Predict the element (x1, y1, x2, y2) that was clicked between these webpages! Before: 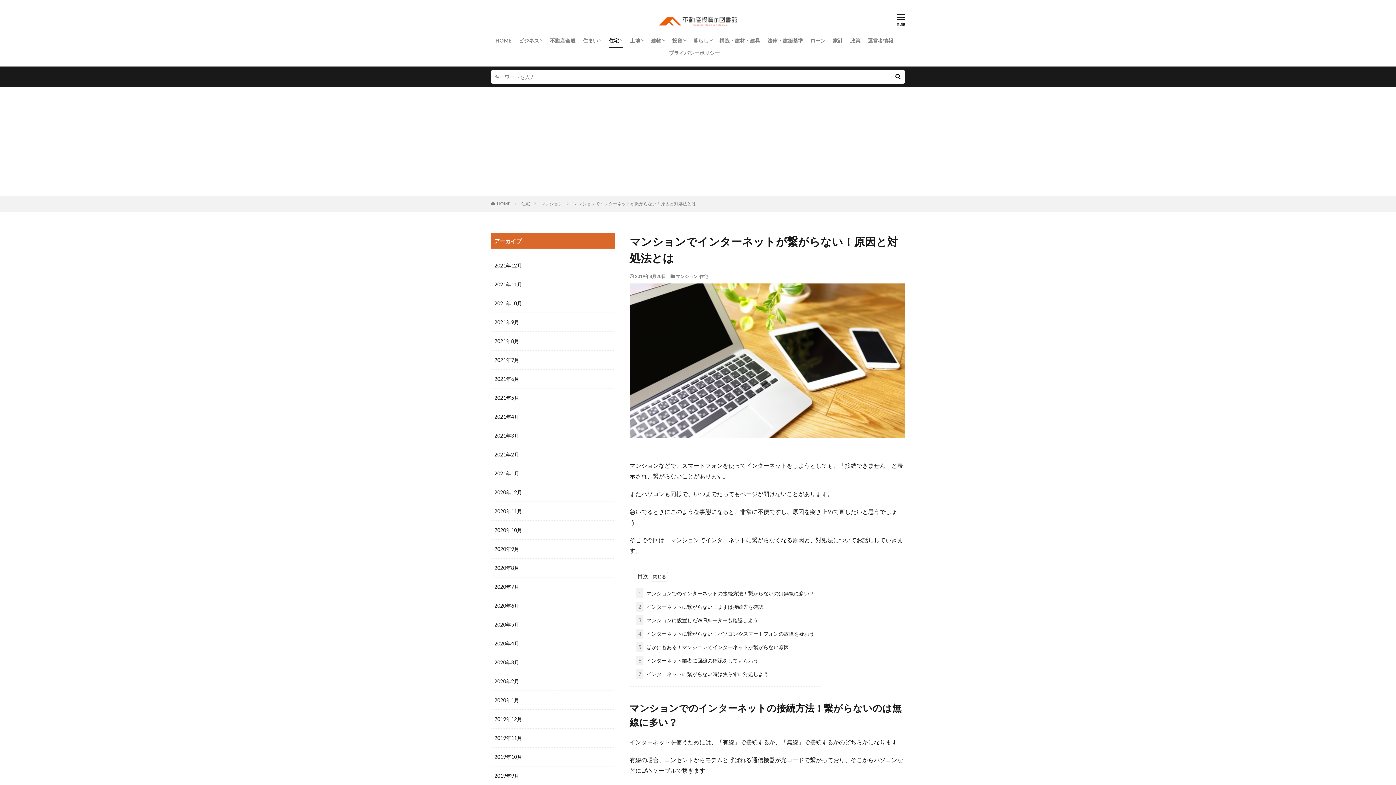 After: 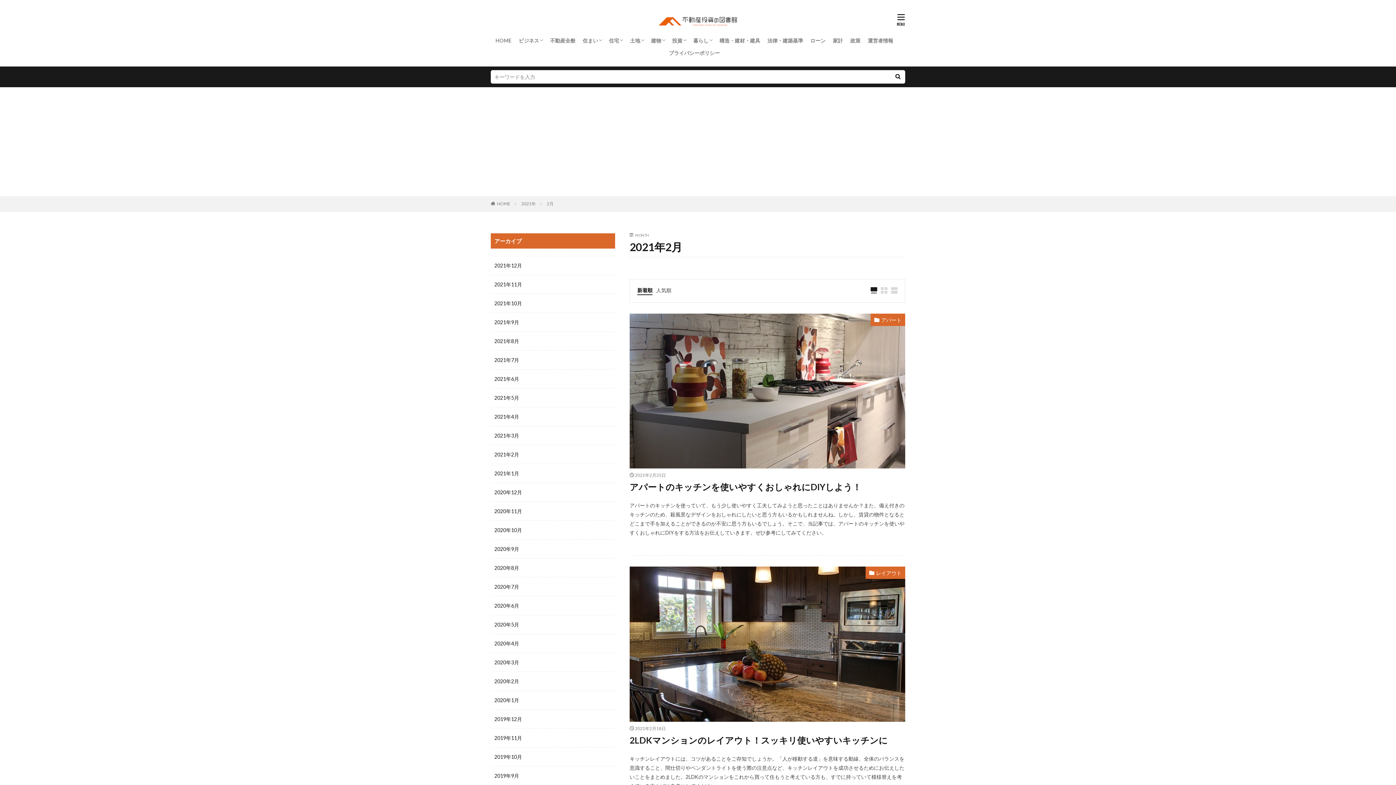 Action: label: 2021年2月 bbox: (490, 445, 615, 464)